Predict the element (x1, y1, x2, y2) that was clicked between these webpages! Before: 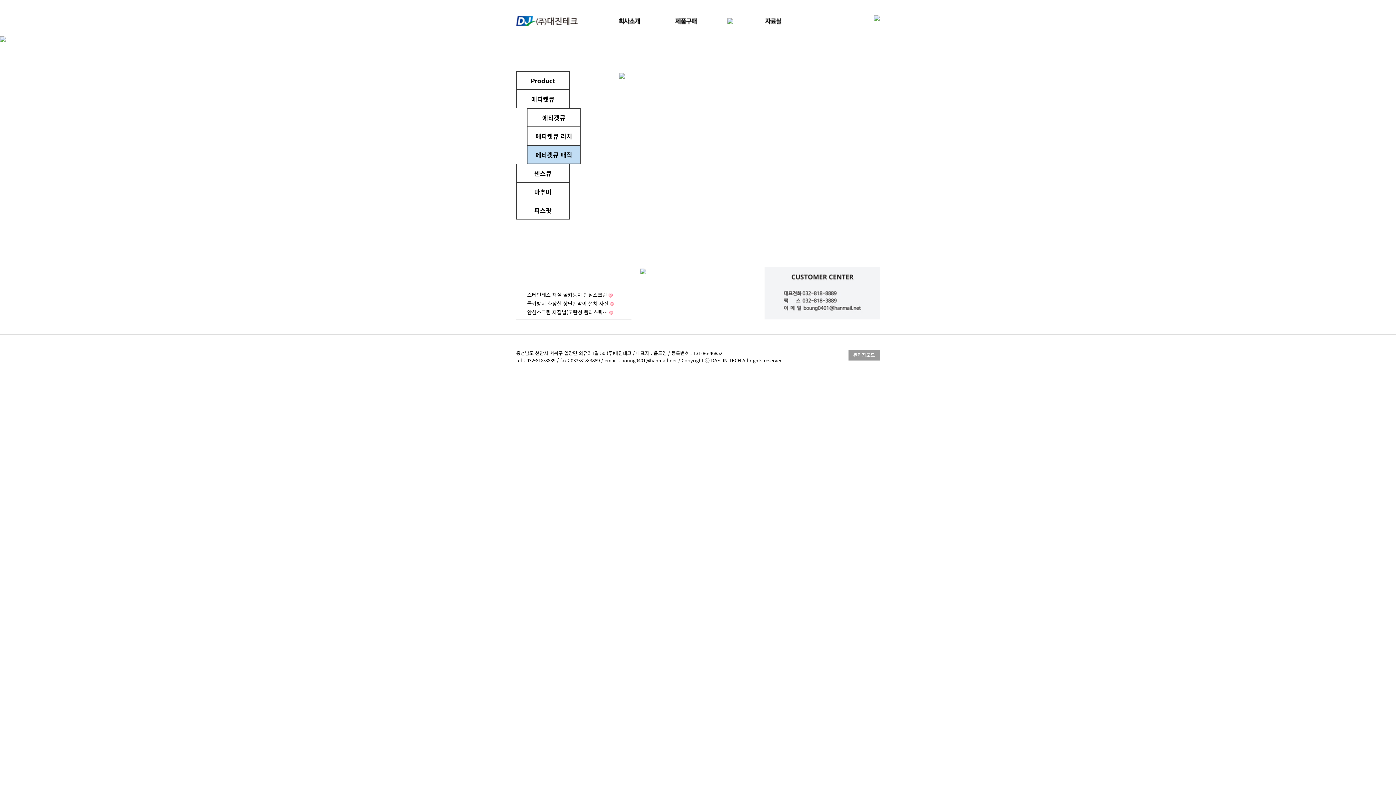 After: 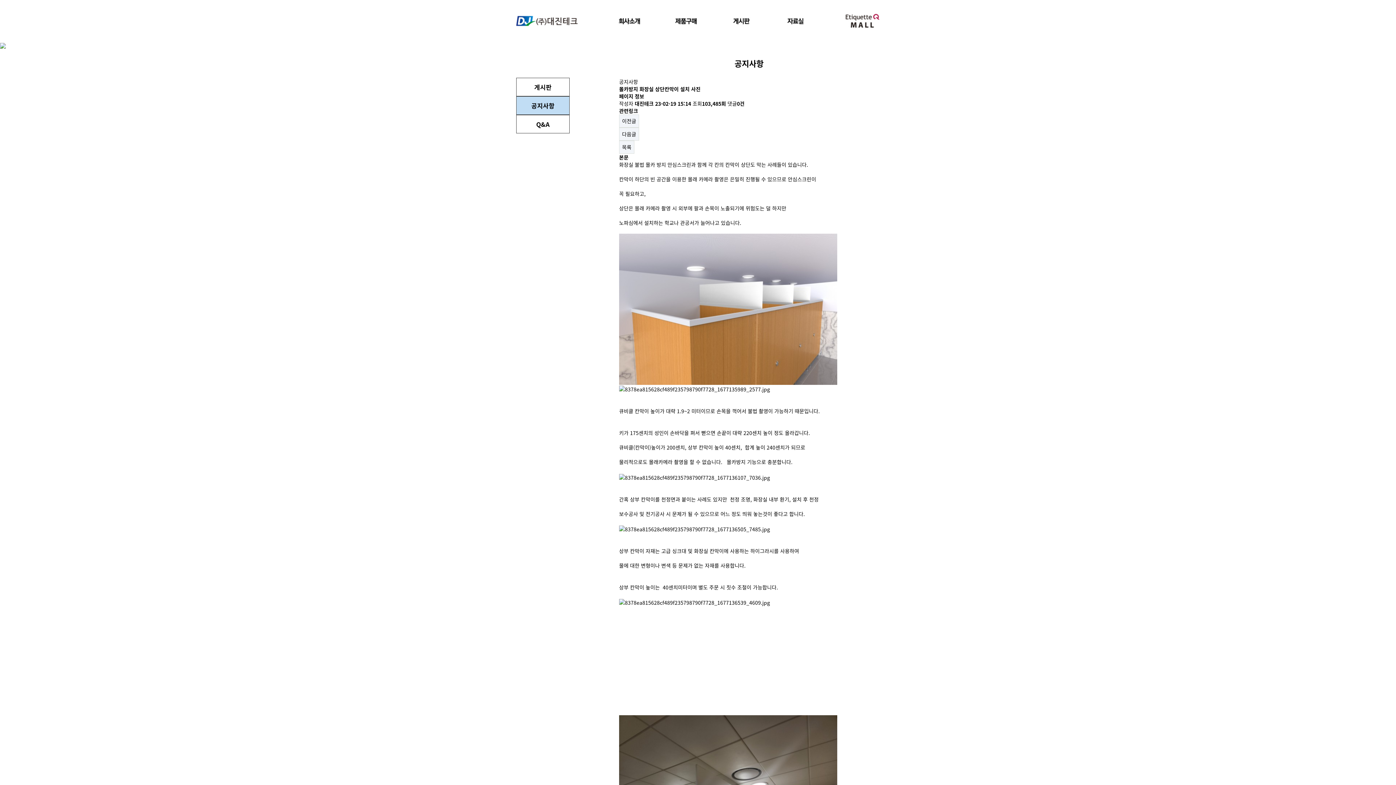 Action: label: 몰카방지 화장실 상단칸막이 설치 사진 bbox: (527, 300, 608, 307)